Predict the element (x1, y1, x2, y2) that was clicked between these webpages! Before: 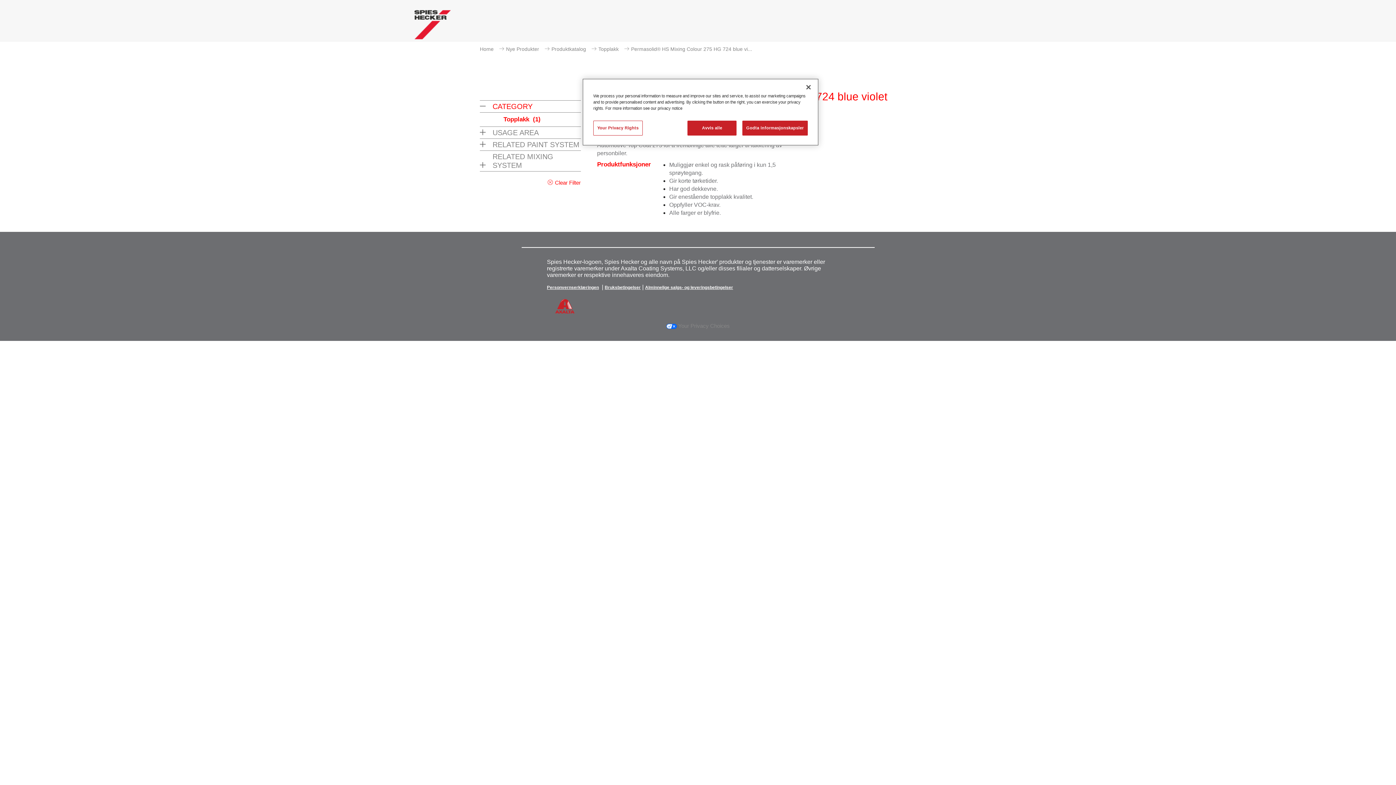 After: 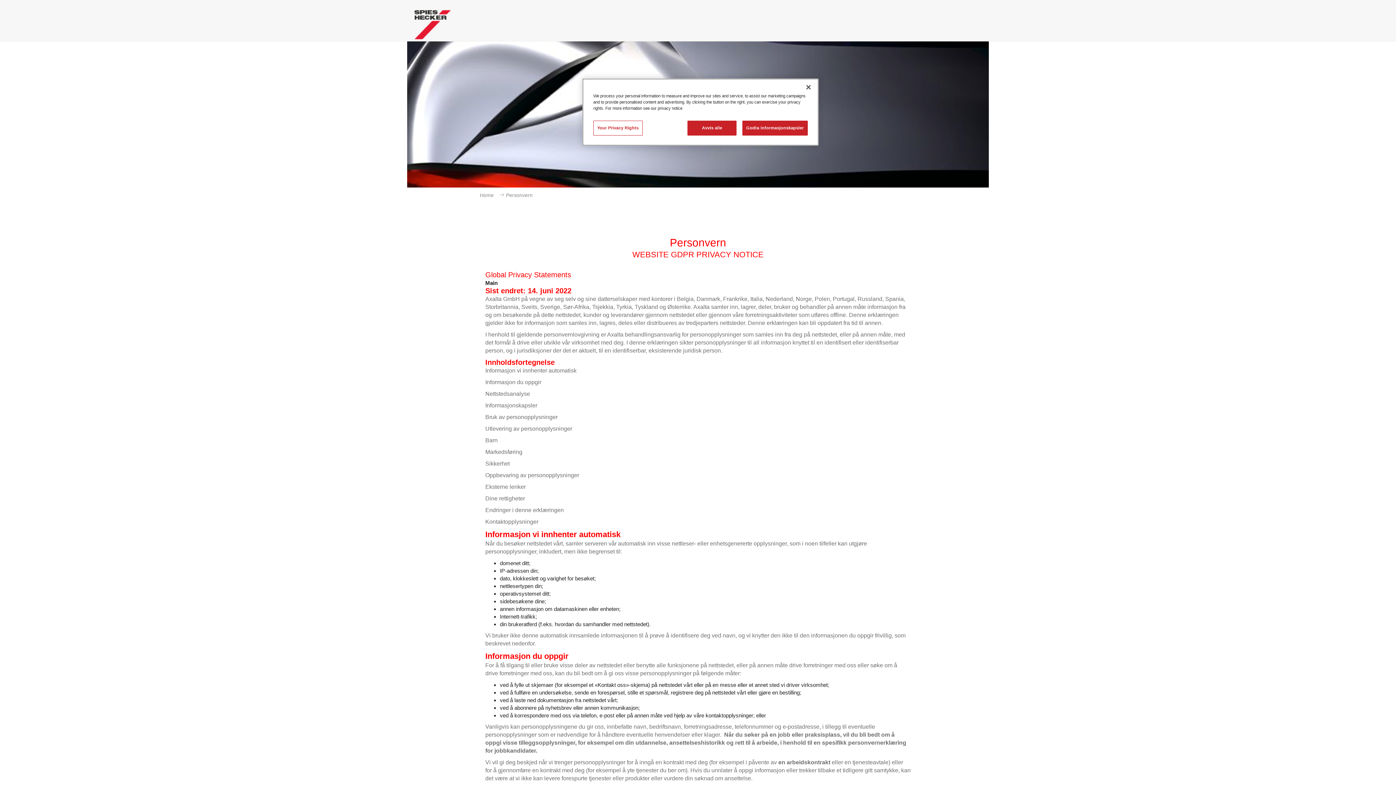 Action: bbox: (547, 285, 599, 290) label: Personvernserklæringen